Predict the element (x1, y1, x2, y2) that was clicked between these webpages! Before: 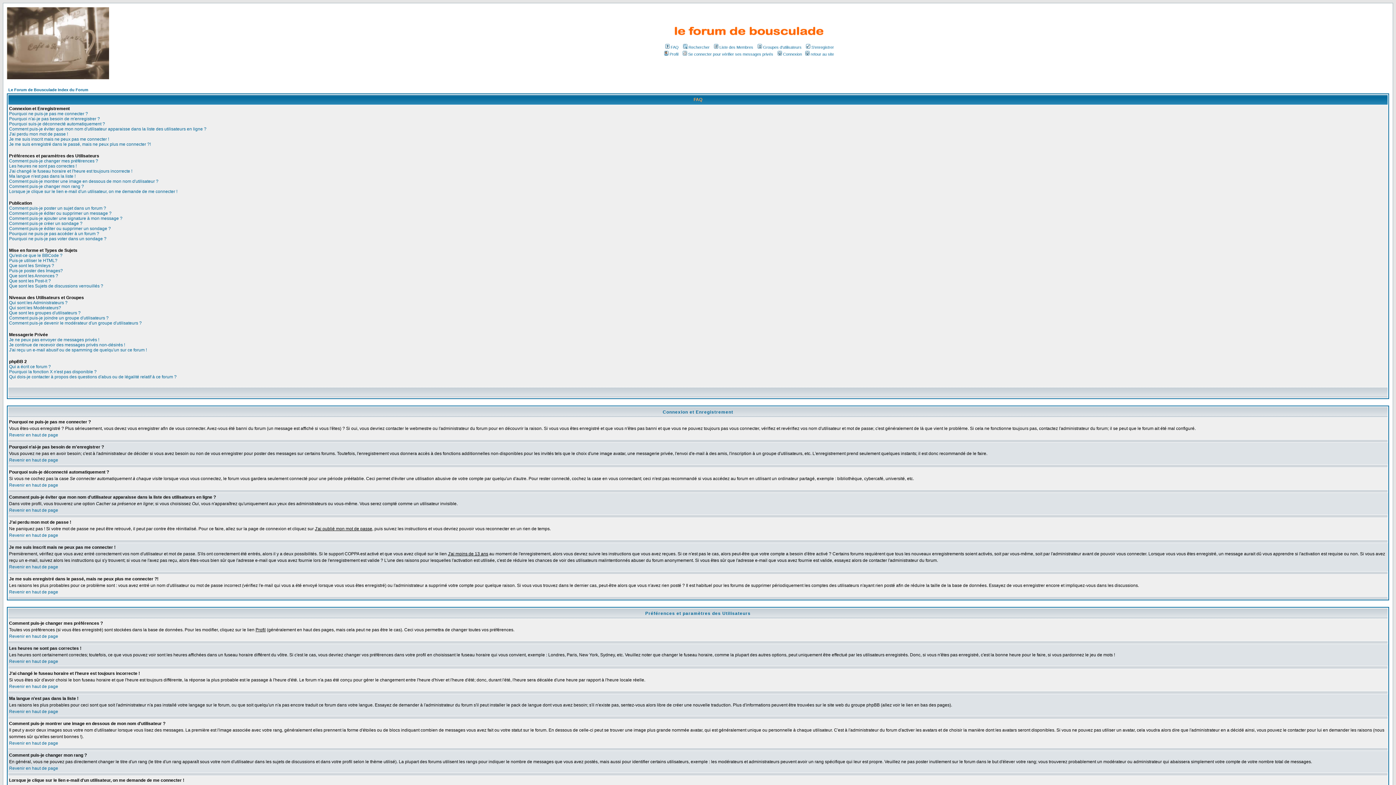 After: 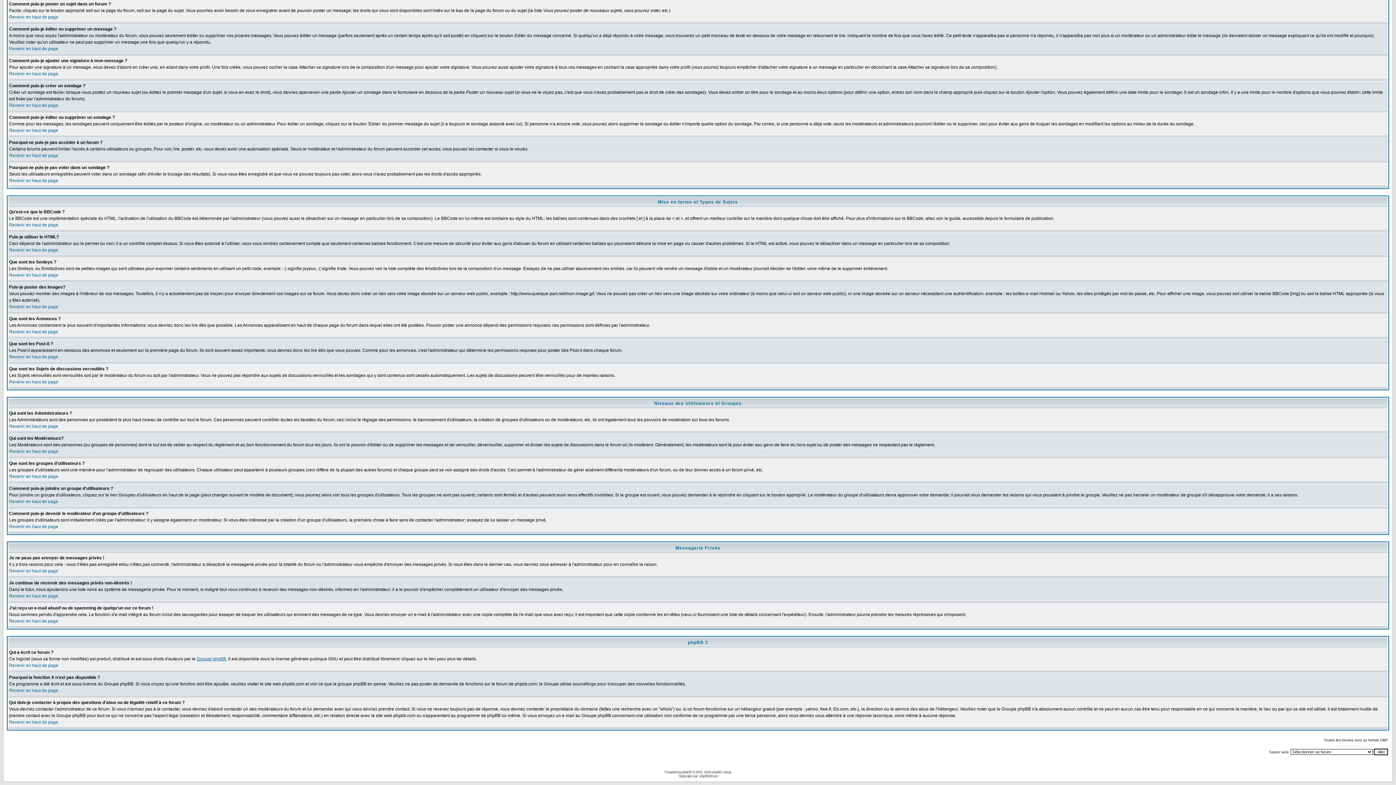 Action: bbox: (9, 236, 106, 241) label: Pourquoi ne puis-je pas voter dans un sondage ?